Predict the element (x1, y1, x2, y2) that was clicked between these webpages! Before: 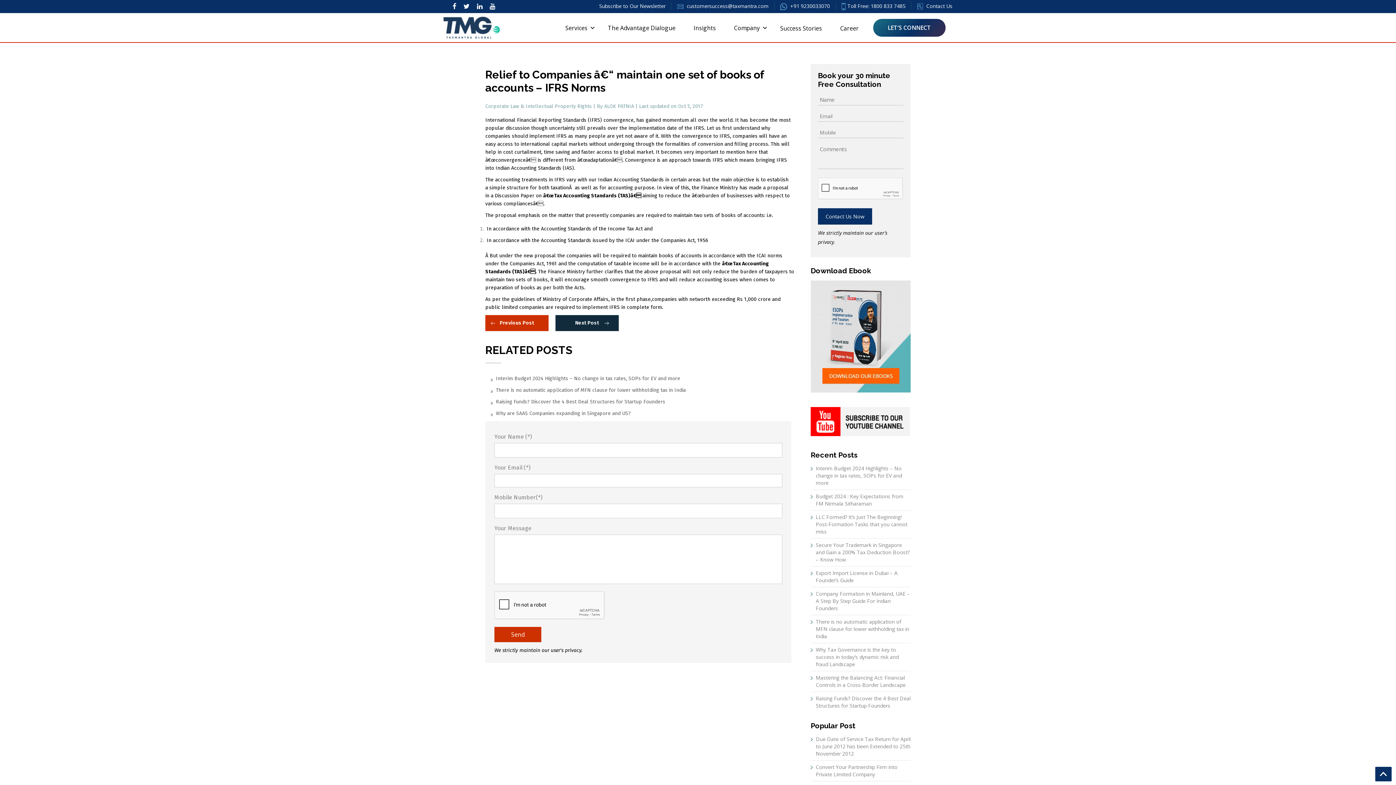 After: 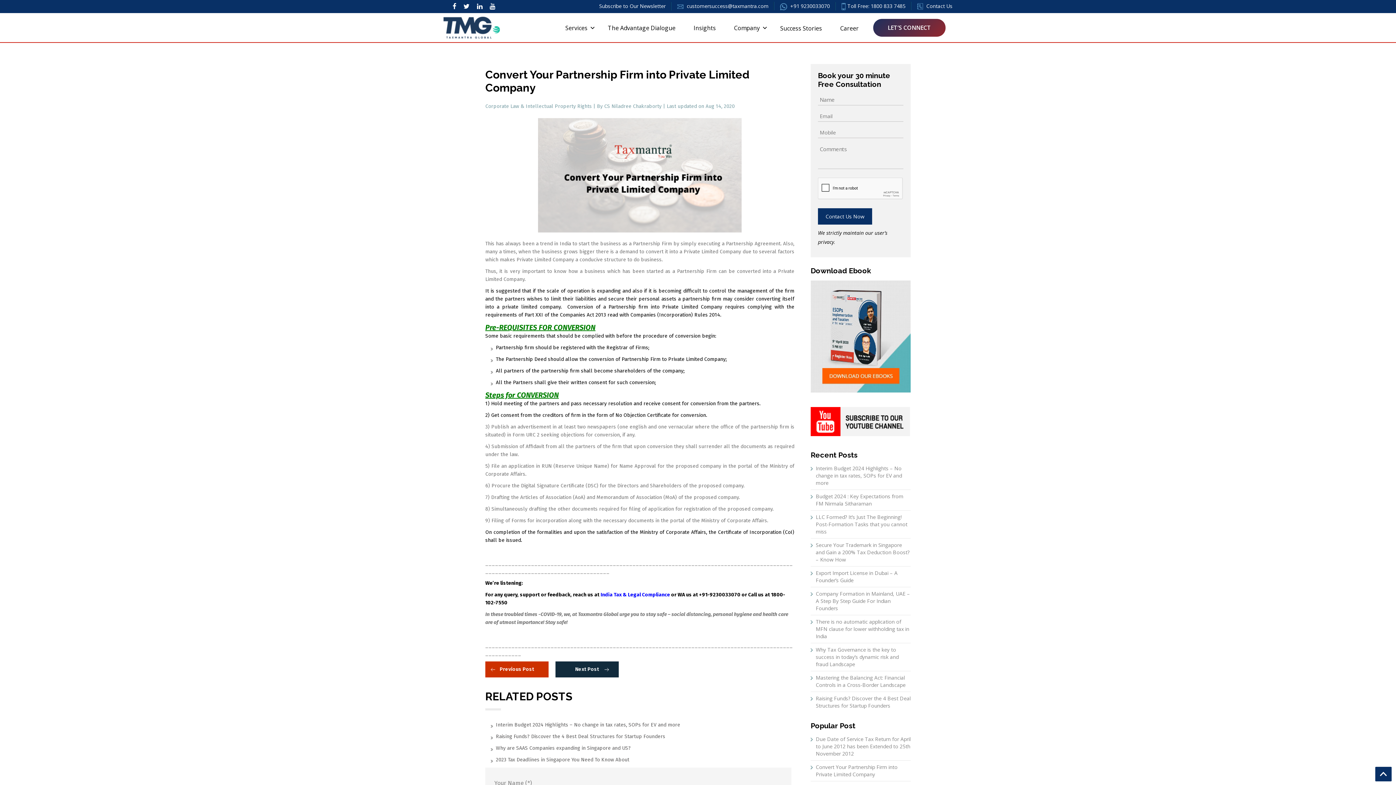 Action: bbox: (816, 764, 897, 778) label: Convert Your Partnership Firm into Private Limited Company